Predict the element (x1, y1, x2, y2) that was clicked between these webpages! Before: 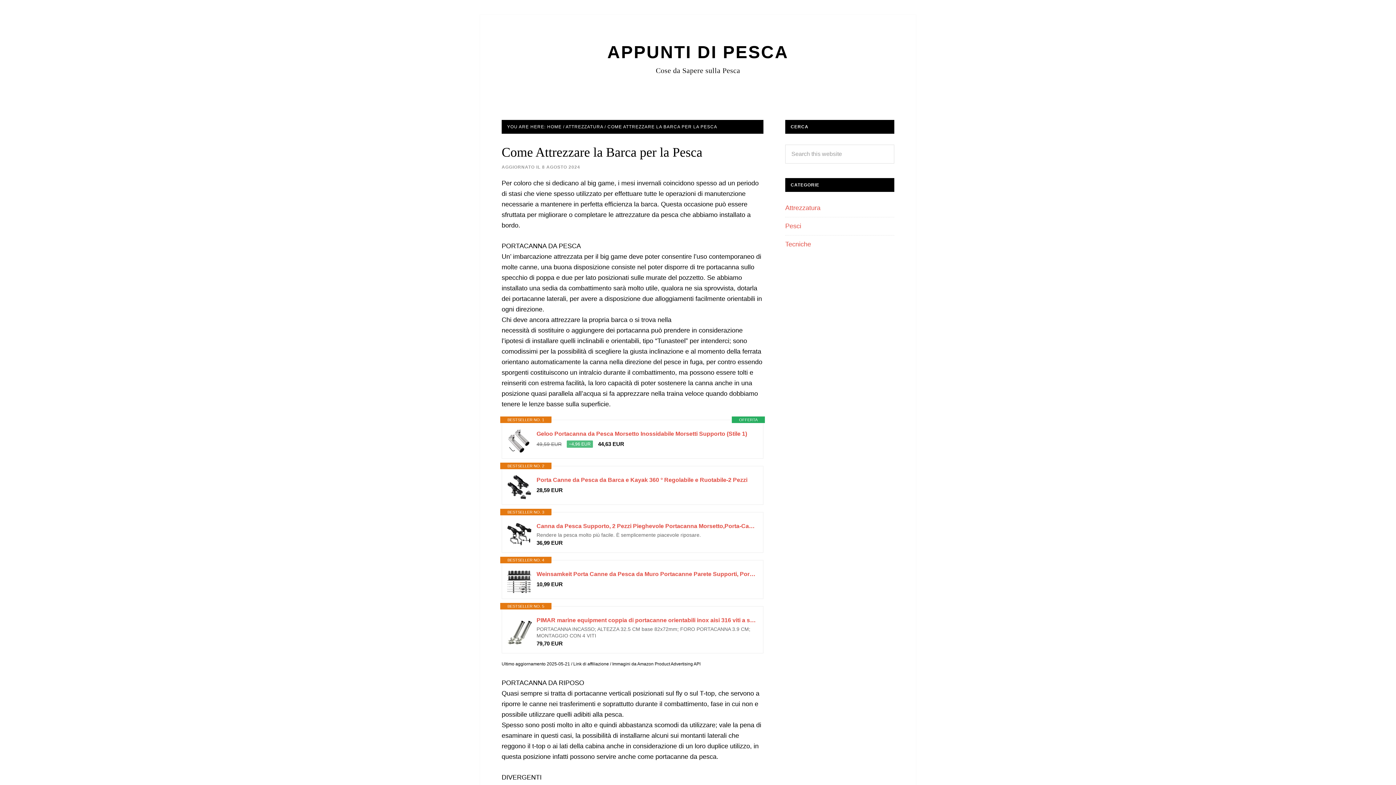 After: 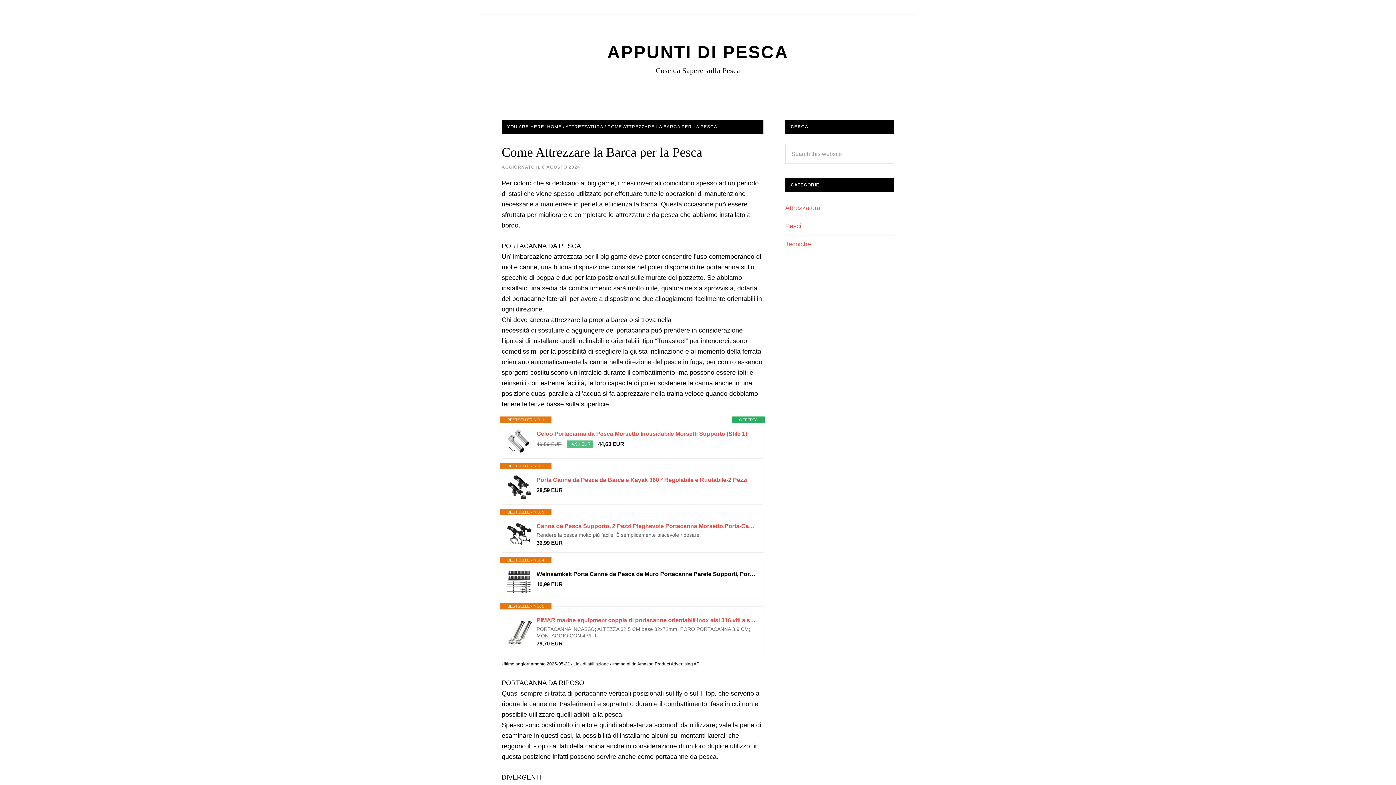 Action: label: Weinsamkeit Porta Canne da Pesca da Muro Portacanne Parete Supporti, Porta canne da Pesca Portacanne per Stecche Biliardo, Negozi di Barche 6 Combo per Canne da Pesca (Orizzontale - Grigio) bbox: (536, 570, 756, 578)